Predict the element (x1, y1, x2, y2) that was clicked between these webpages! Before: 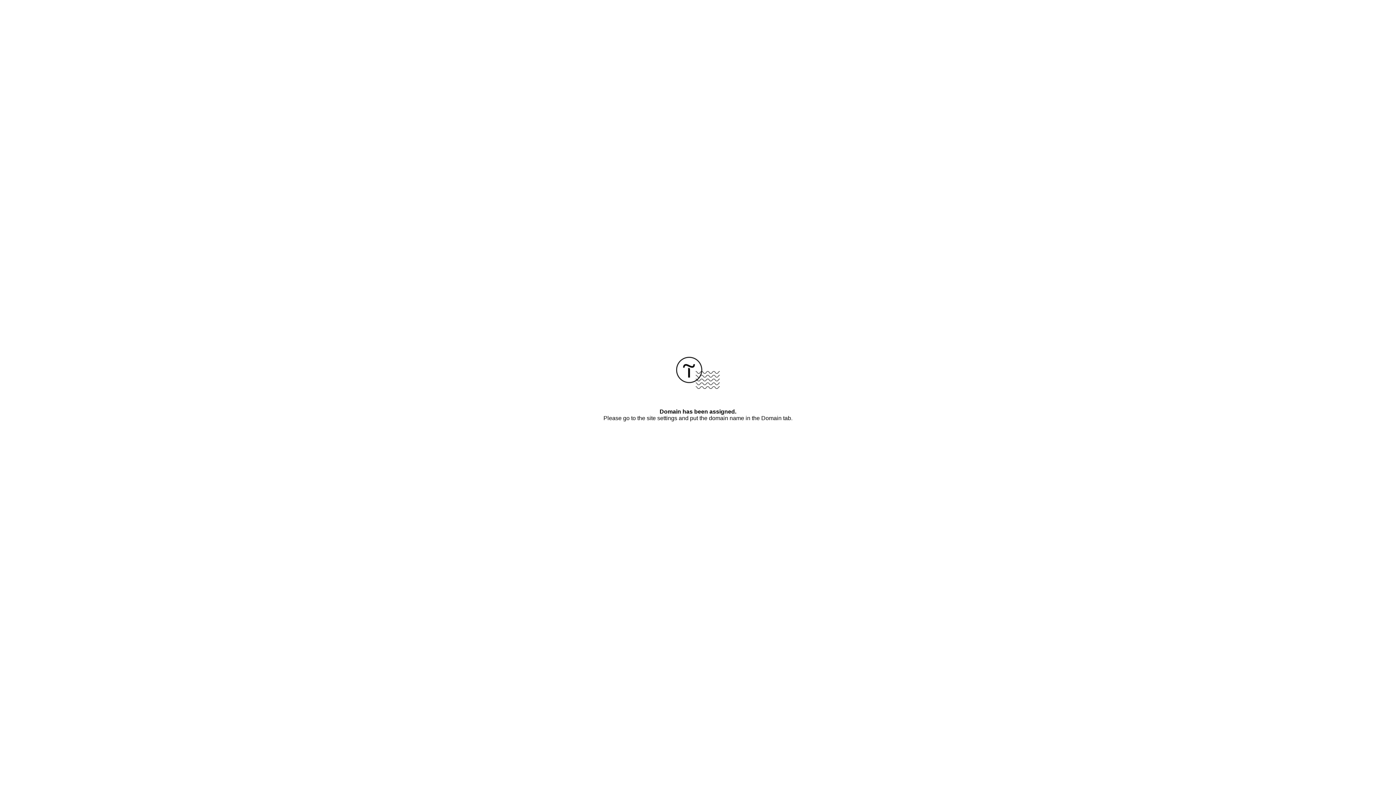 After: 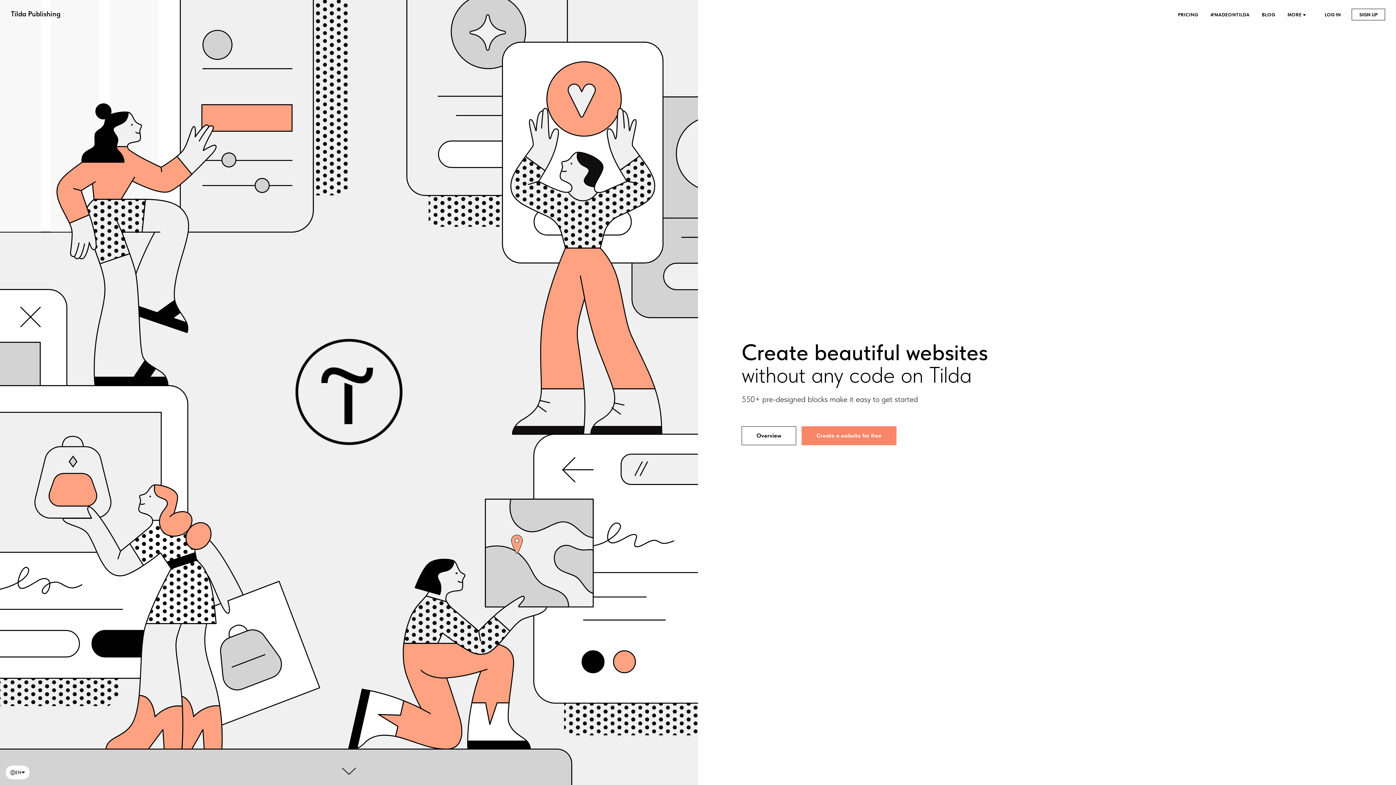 Action: bbox: (676, 384, 720, 390)